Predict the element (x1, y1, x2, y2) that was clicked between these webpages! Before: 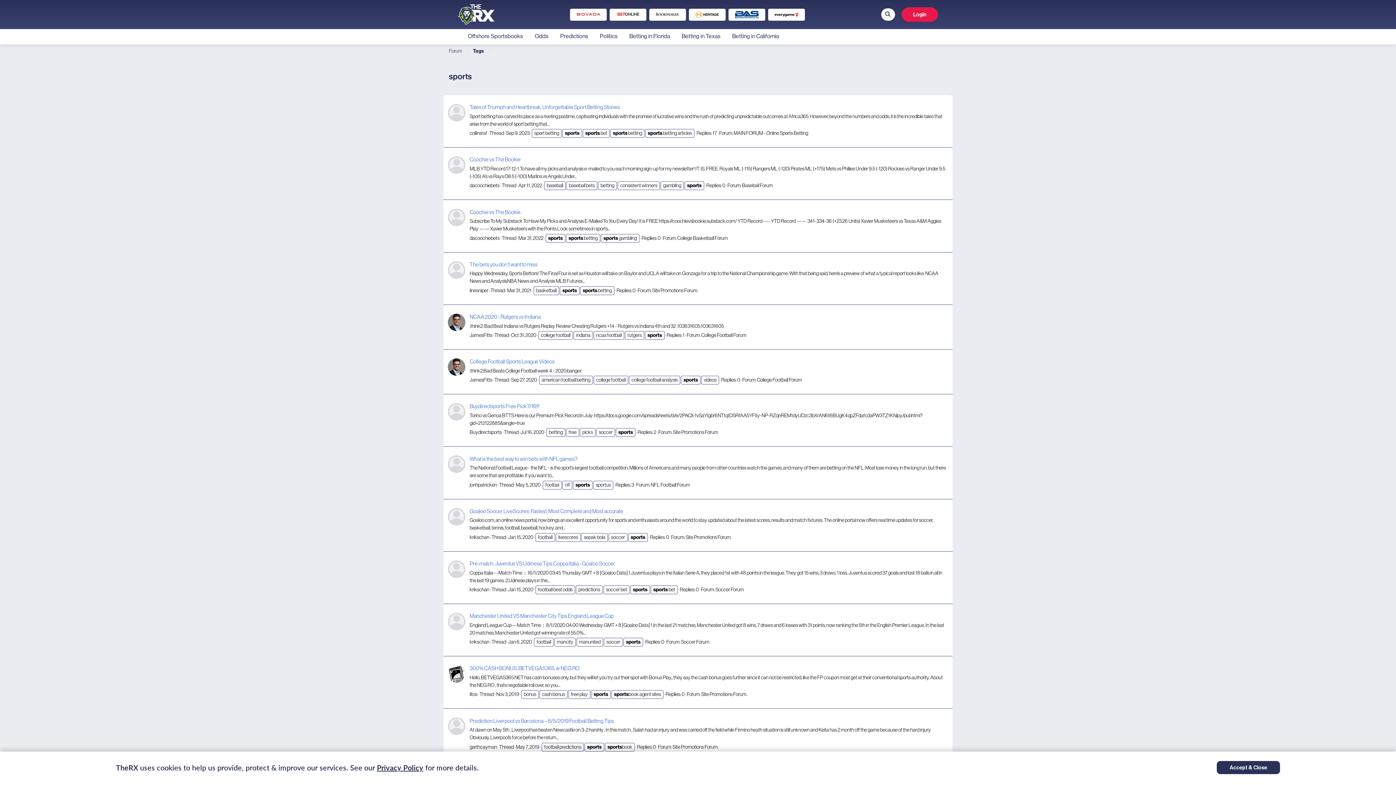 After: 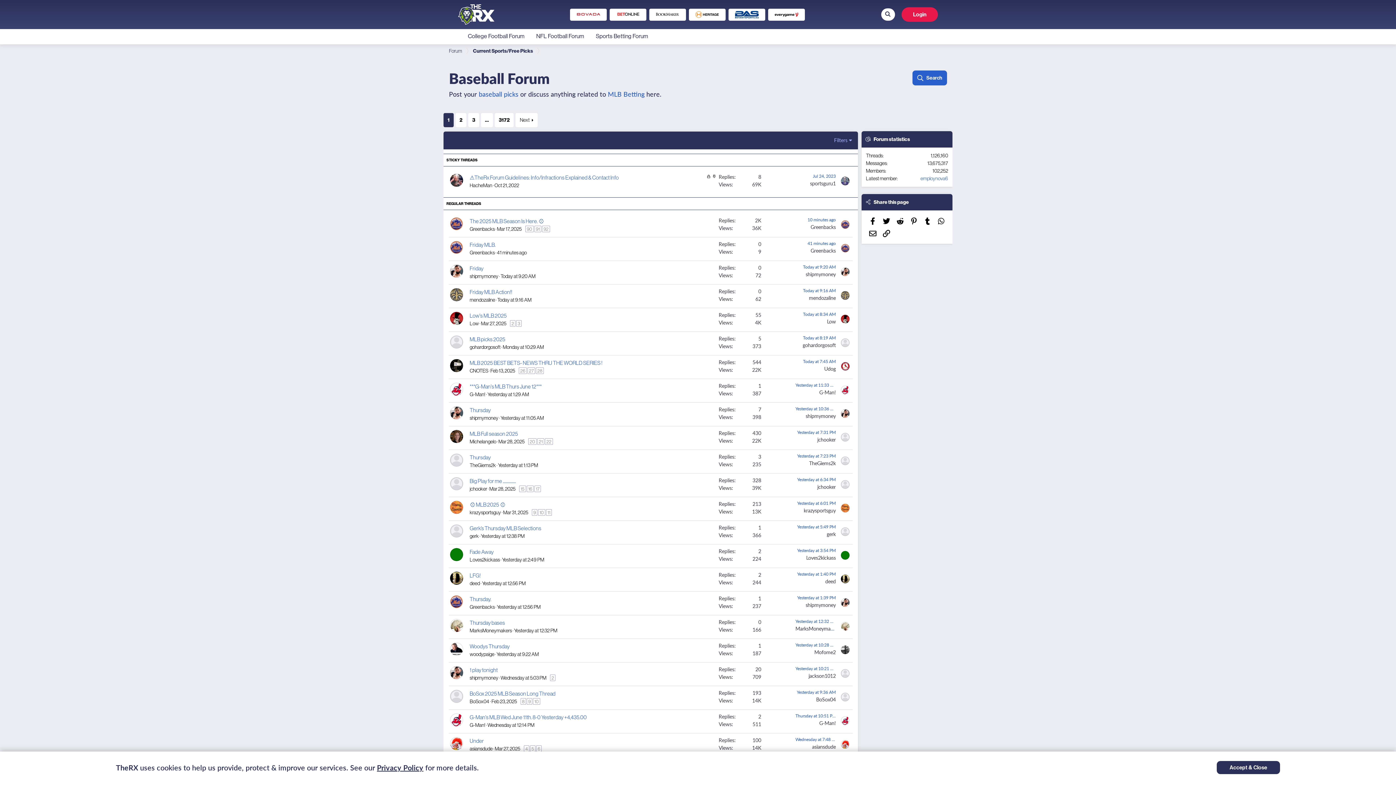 Action: label: Baseball Forum bbox: (742, 182, 773, 188)